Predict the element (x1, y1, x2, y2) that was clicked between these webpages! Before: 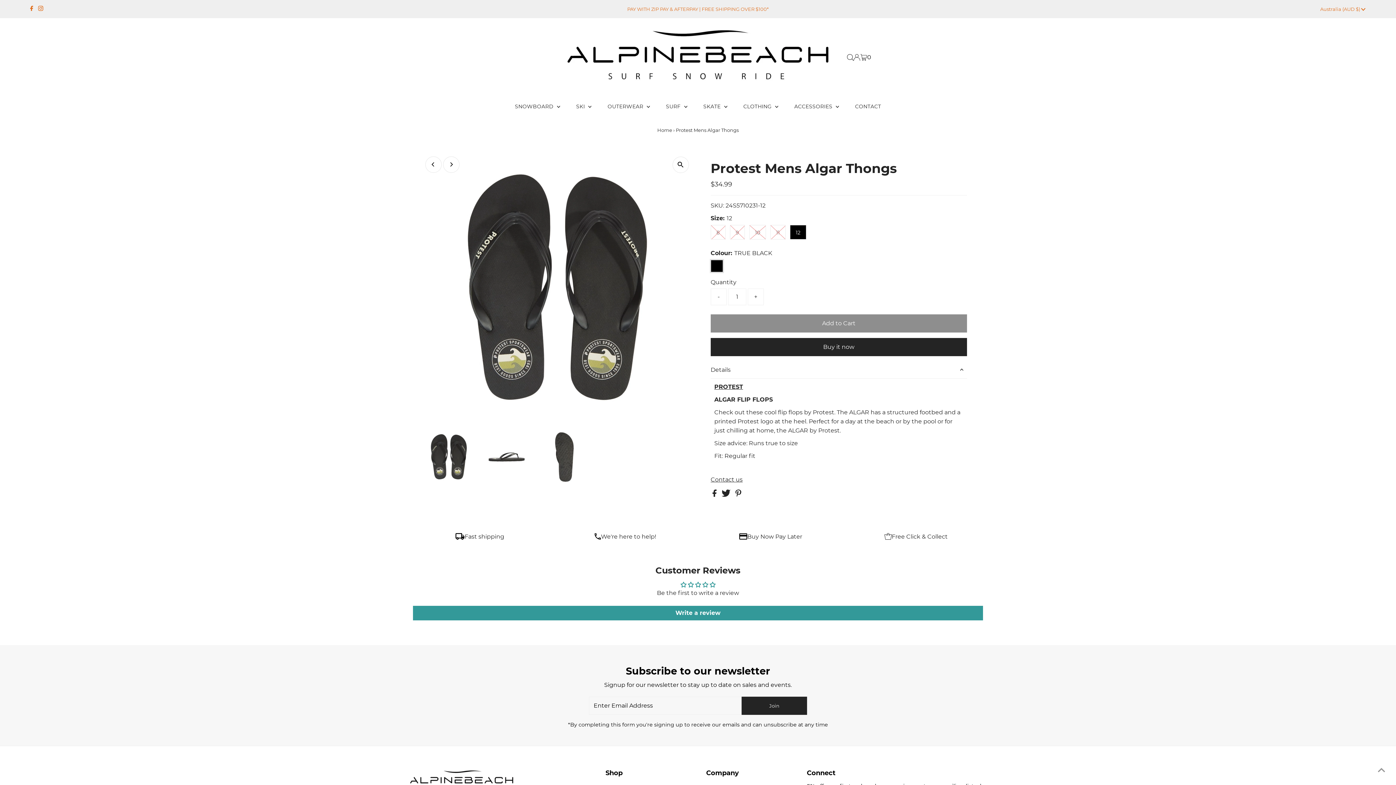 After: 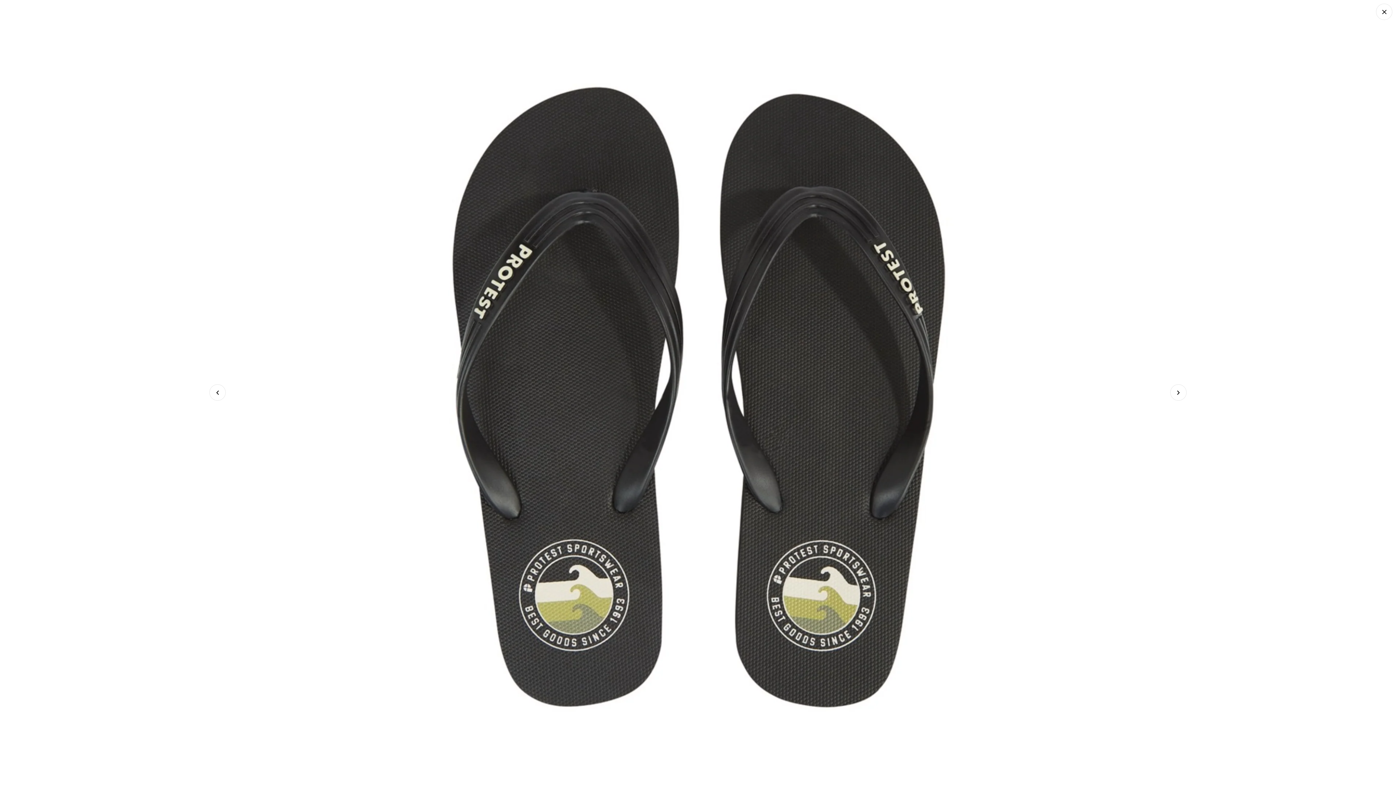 Action: bbox: (672, 156, 689, 173)